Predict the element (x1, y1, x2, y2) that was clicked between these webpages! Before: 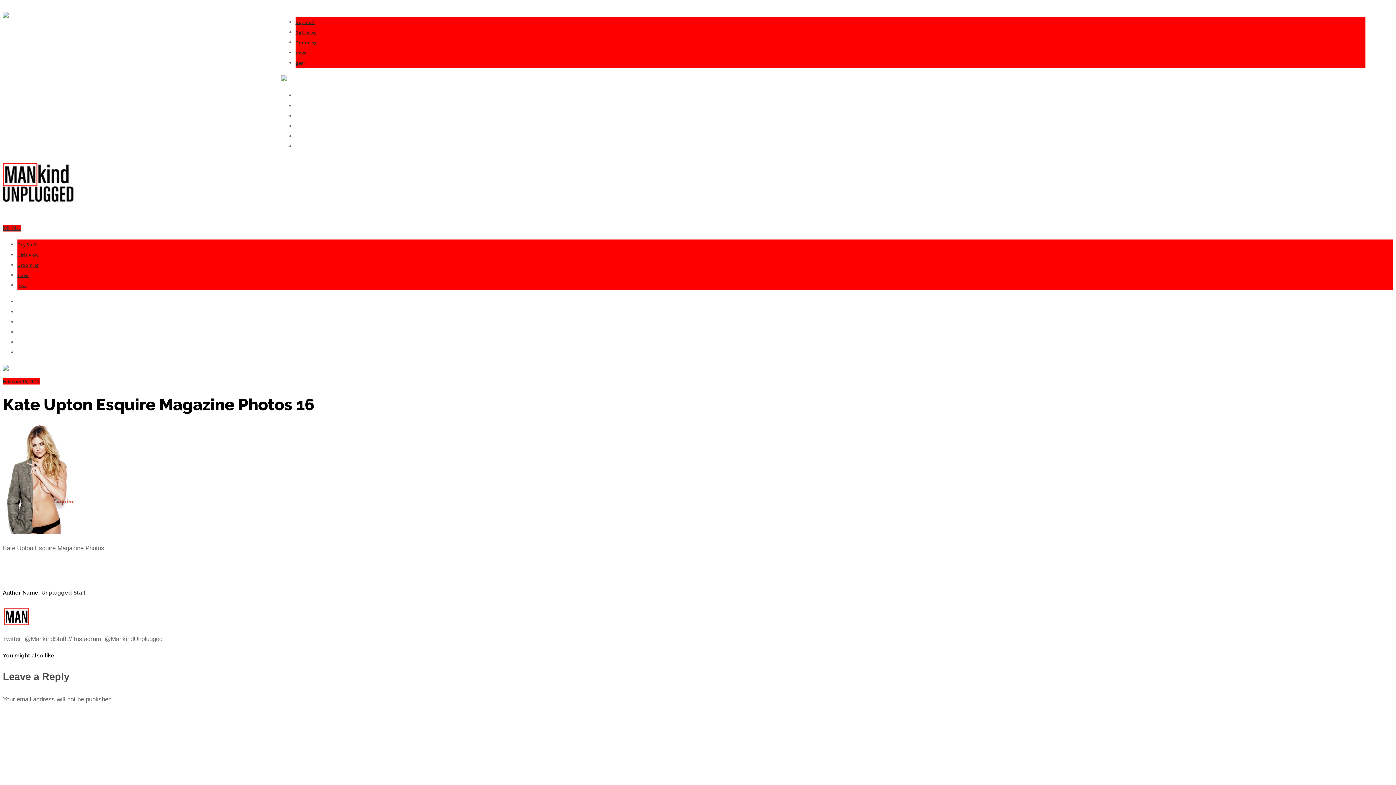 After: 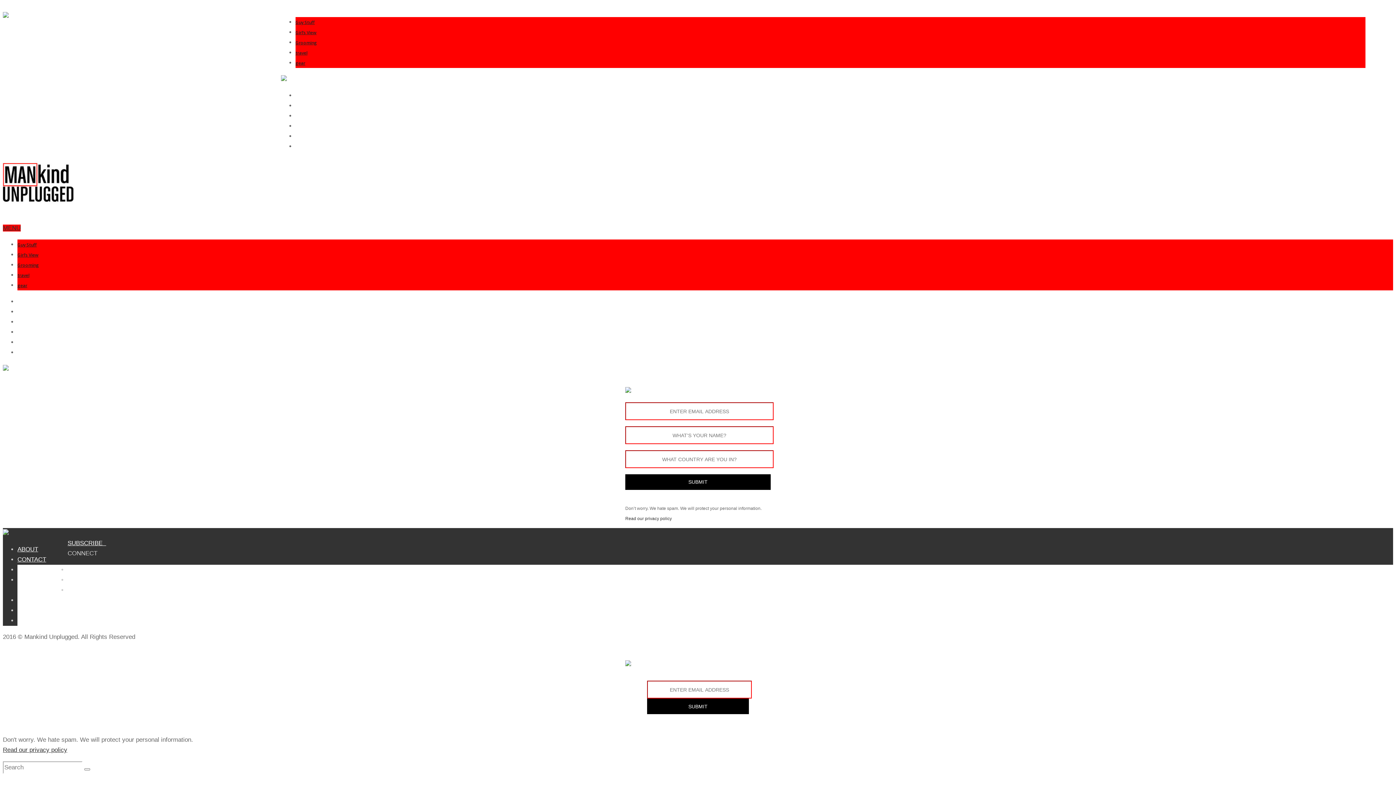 Action: bbox: (281, 75, 286, 82)